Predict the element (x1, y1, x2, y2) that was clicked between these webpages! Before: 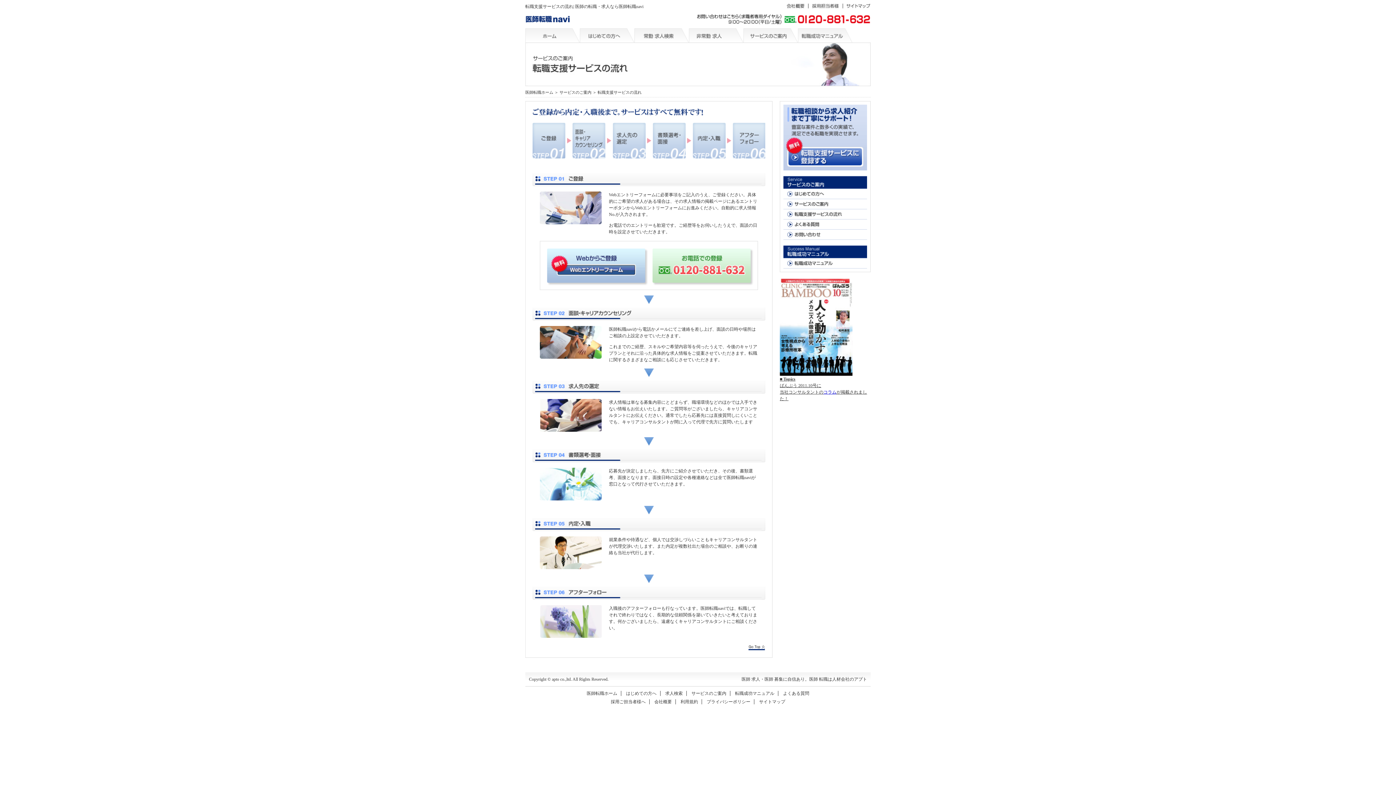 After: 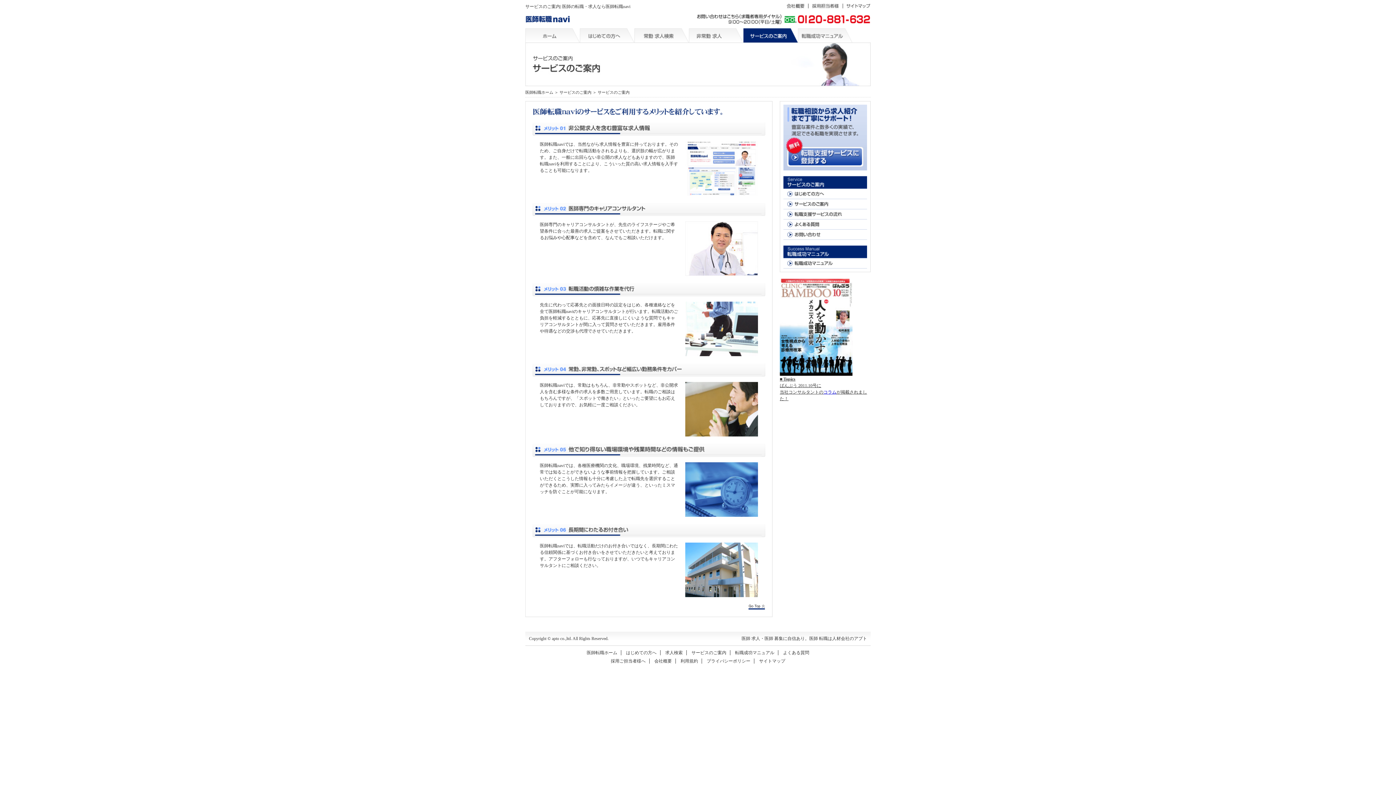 Action: label: サービスのご案内 bbox: (783, 199, 867, 209)